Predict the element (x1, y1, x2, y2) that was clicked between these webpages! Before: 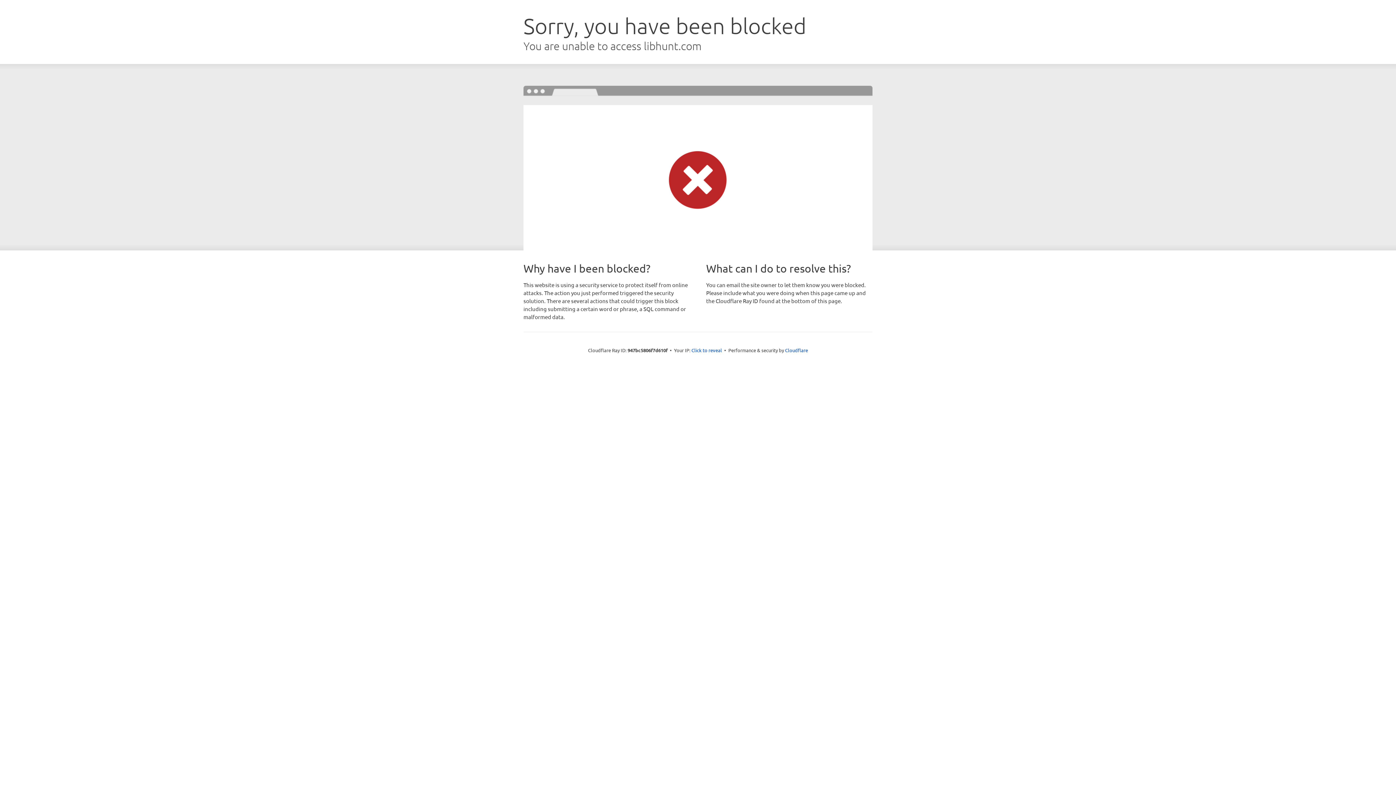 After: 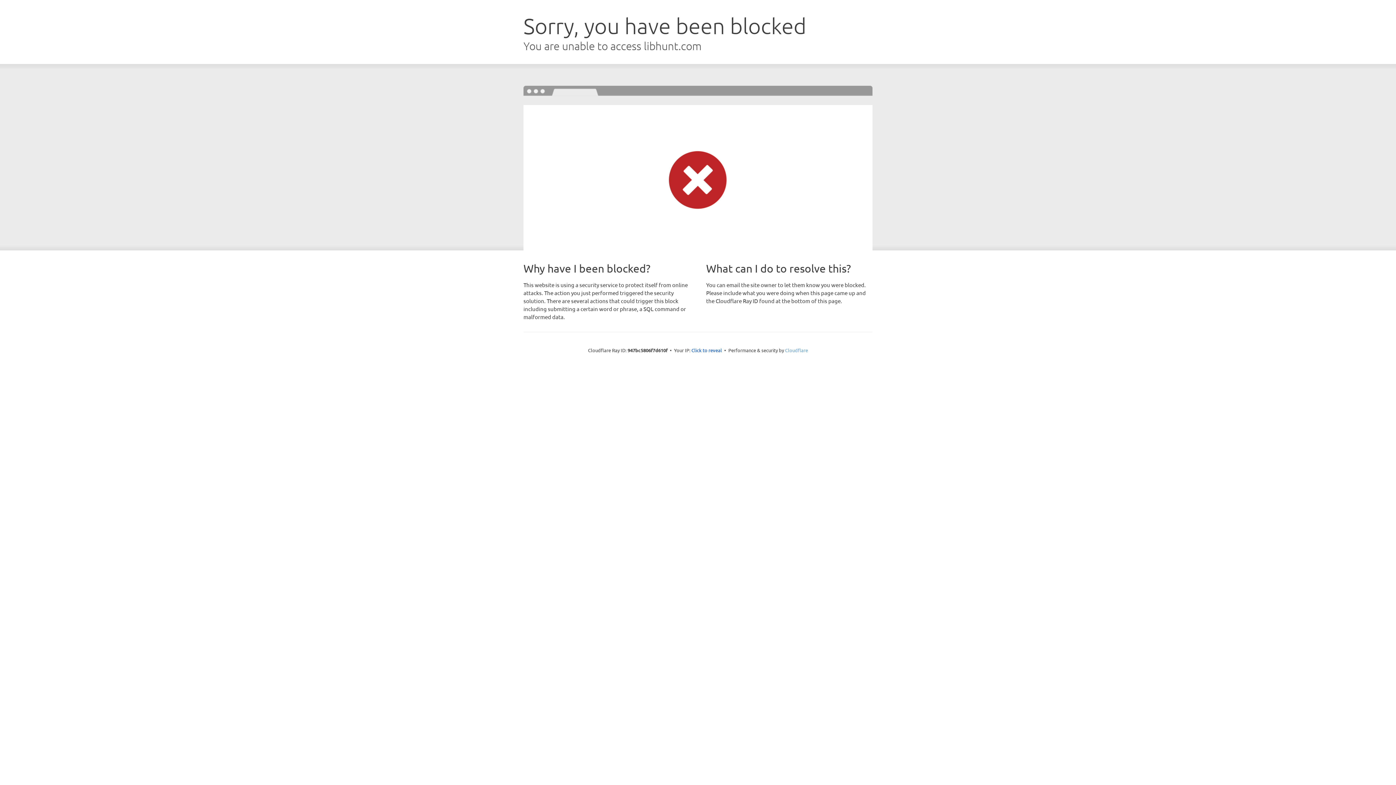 Action: bbox: (785, 347, 808, 353) label: Cloudflare